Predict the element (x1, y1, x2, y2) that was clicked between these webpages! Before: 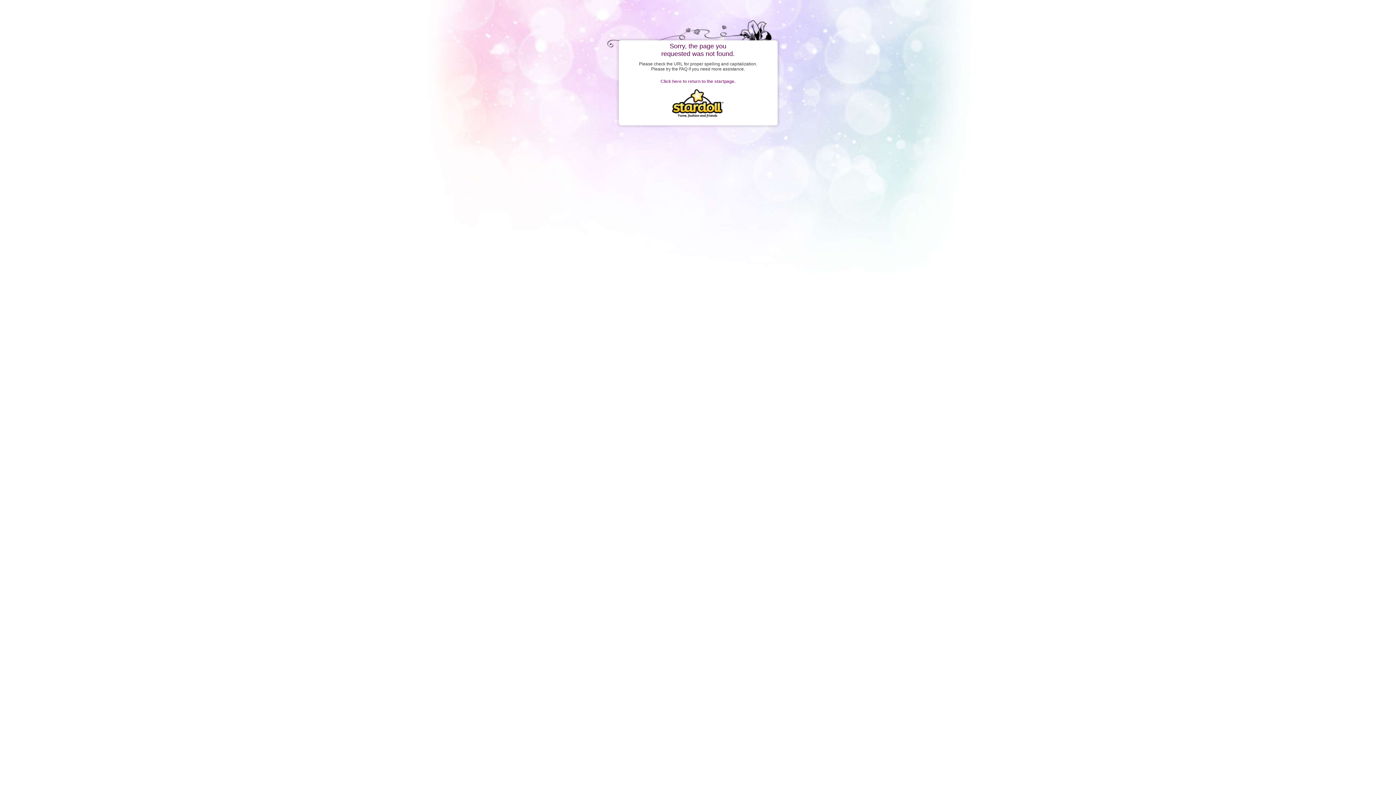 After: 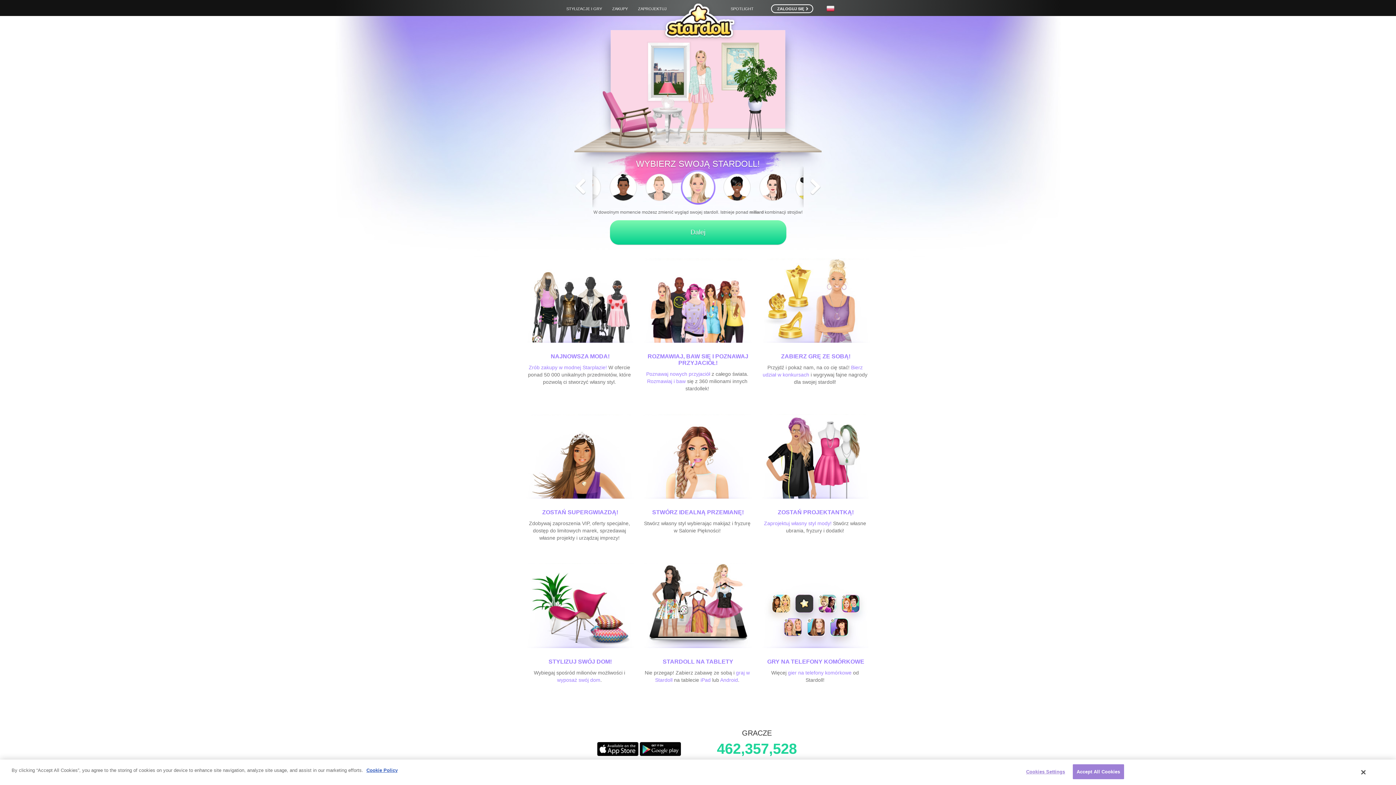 Action: label: Click here to return to the startpage. bbox: (660, 78, 735, 84)